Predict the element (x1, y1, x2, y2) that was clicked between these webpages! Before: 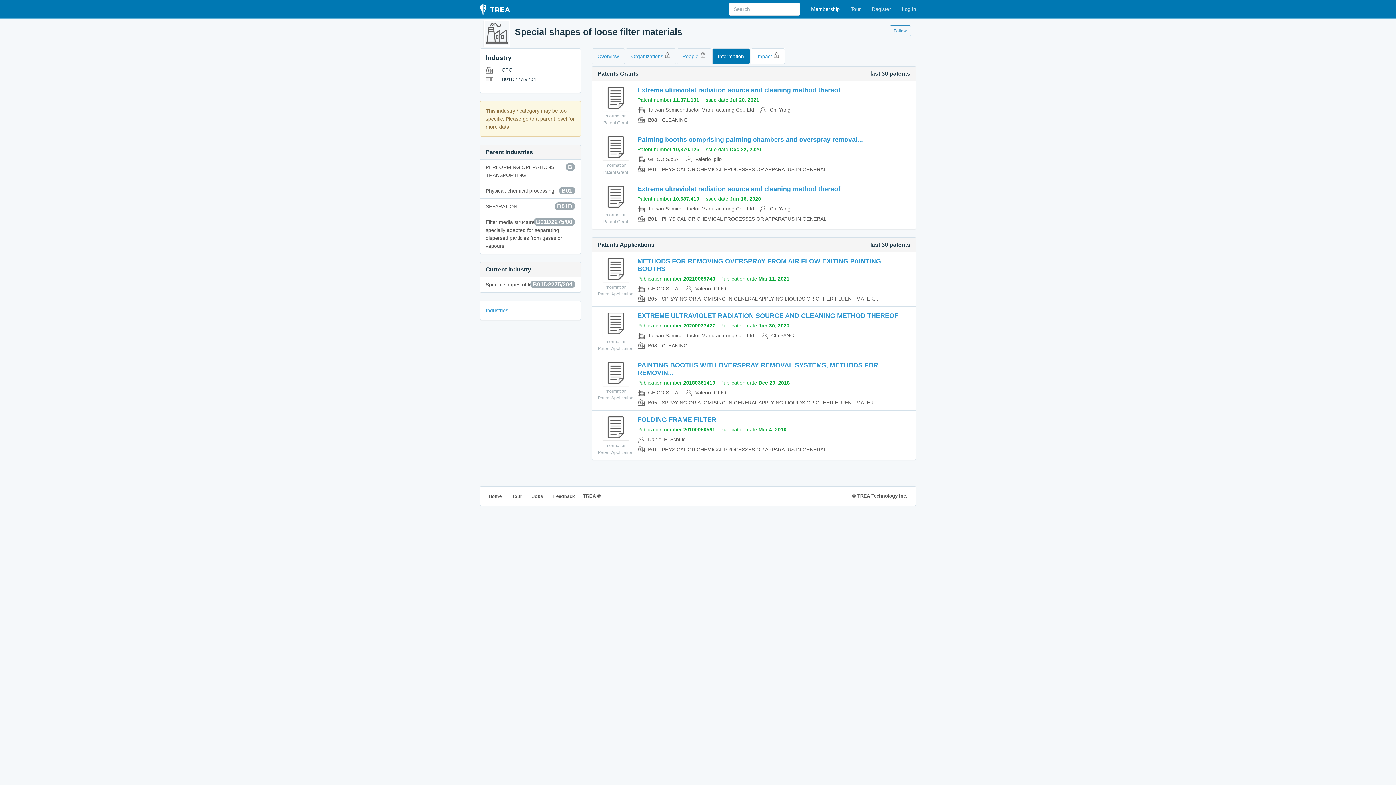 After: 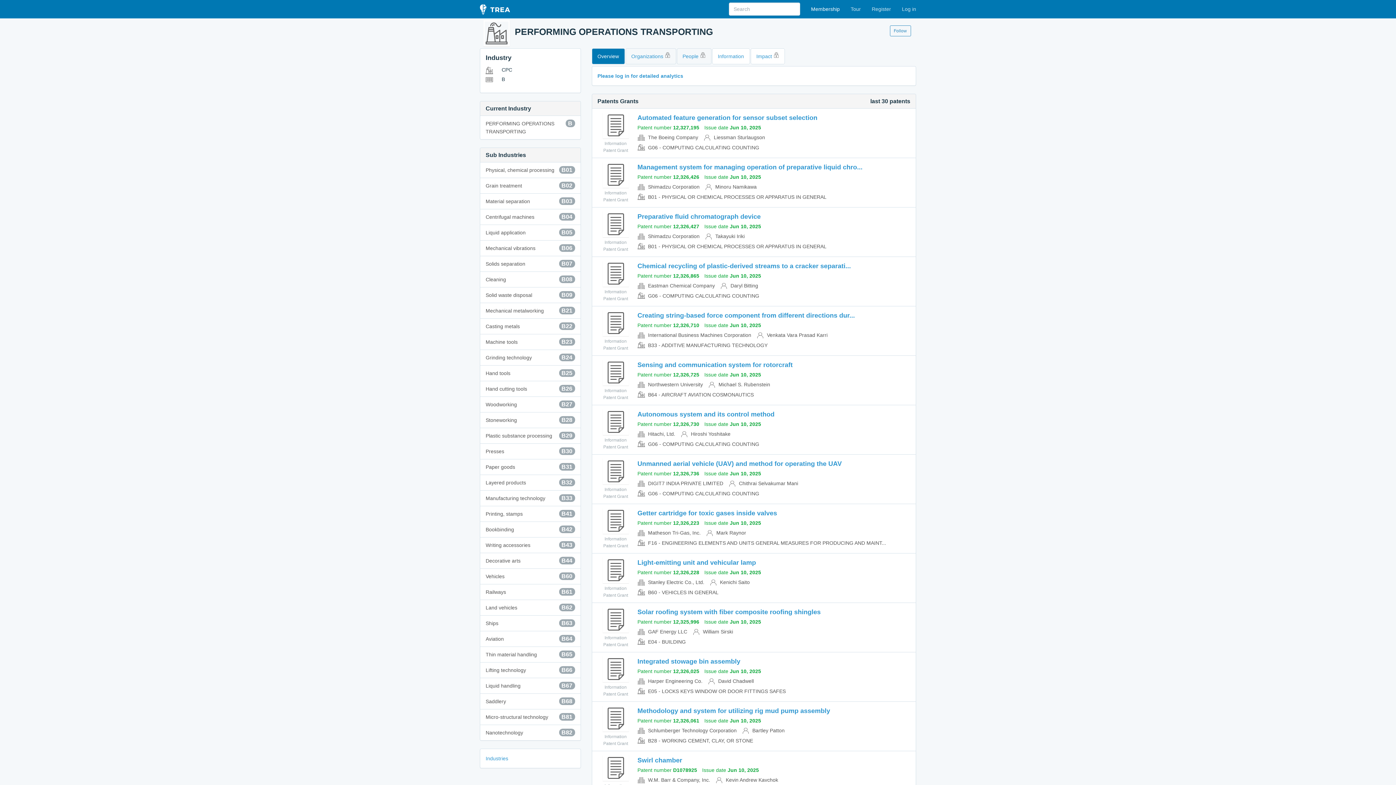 Action: label: B
PERFORMING OPERATIONS TRANSPORTING bbox: (480, 159, 580, 183)